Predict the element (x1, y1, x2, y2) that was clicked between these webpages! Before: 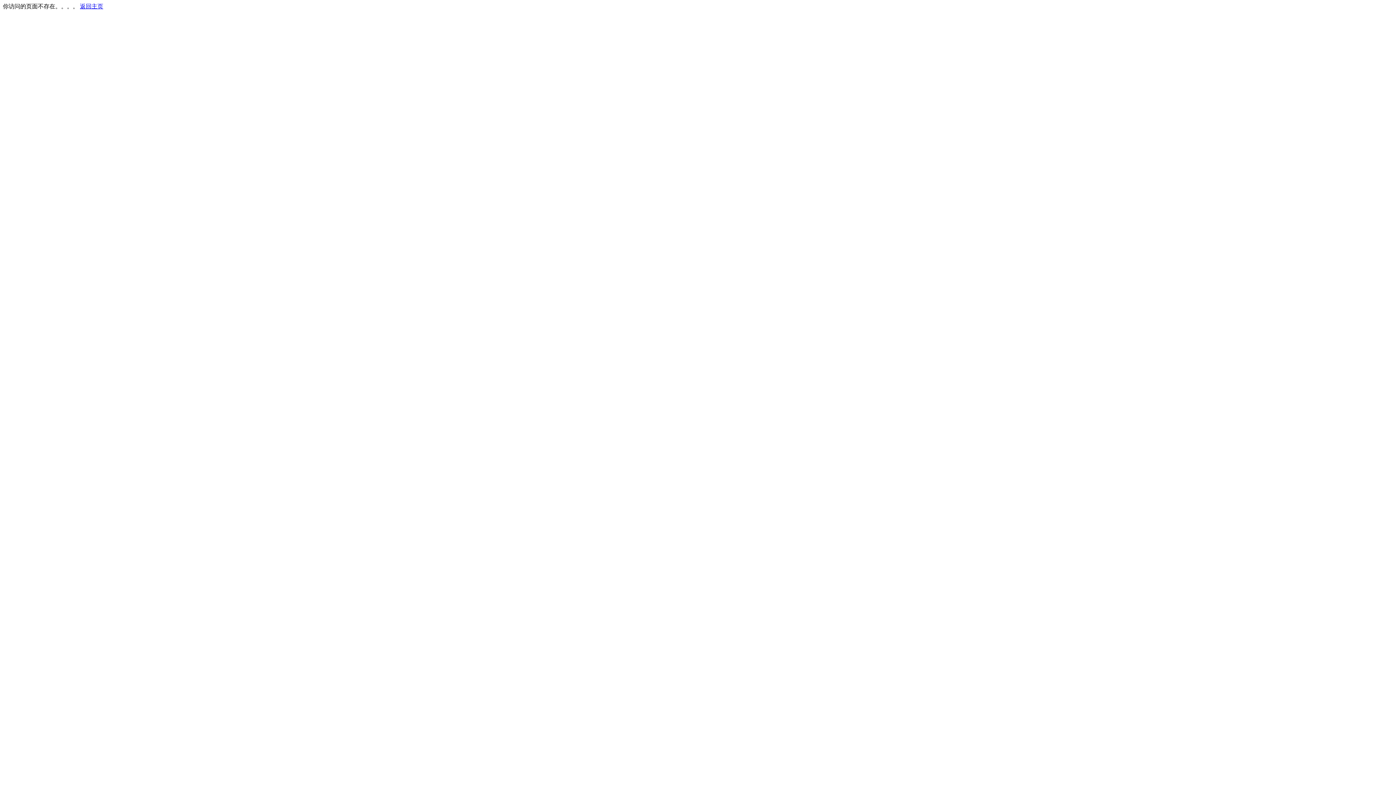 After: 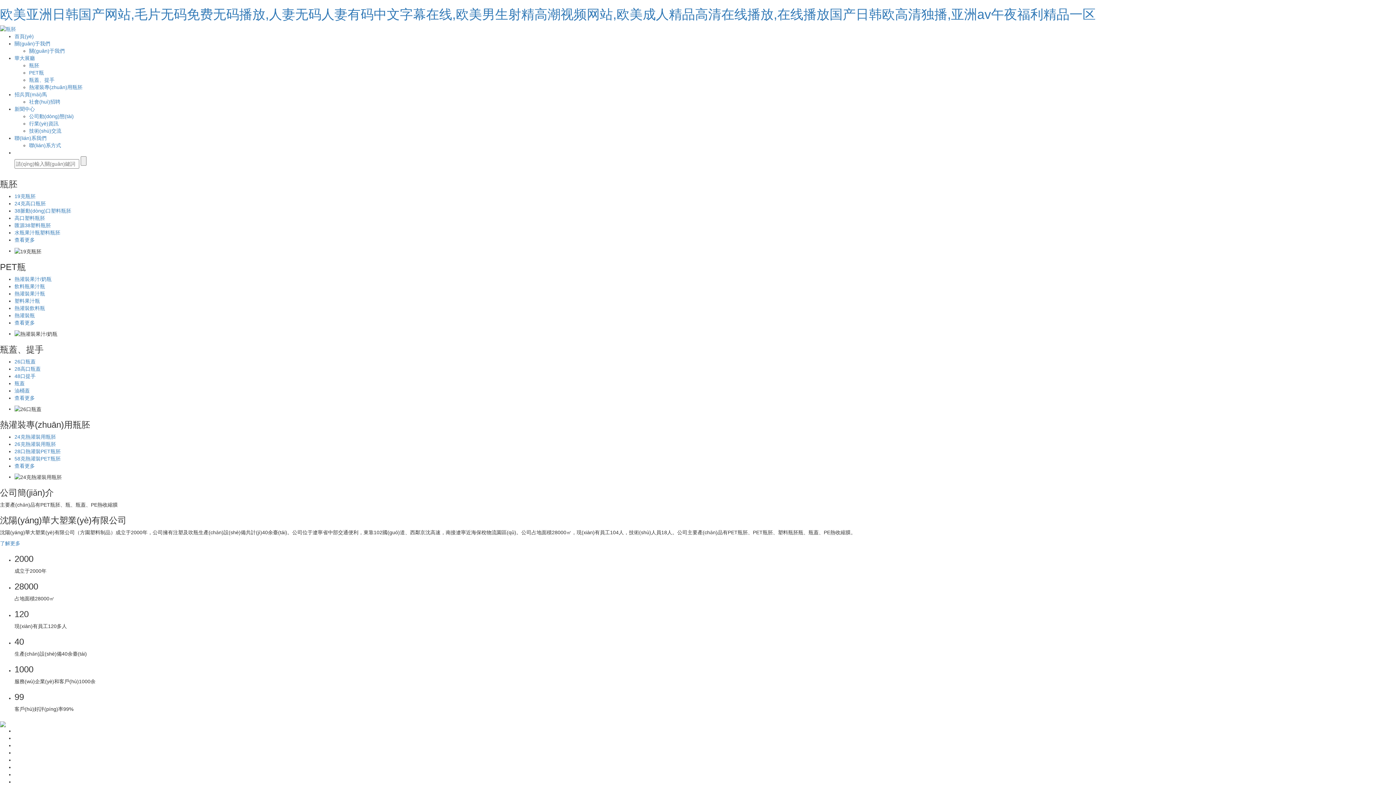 Action: label: 返回主页 bbox: (80, 3, 103, 9)